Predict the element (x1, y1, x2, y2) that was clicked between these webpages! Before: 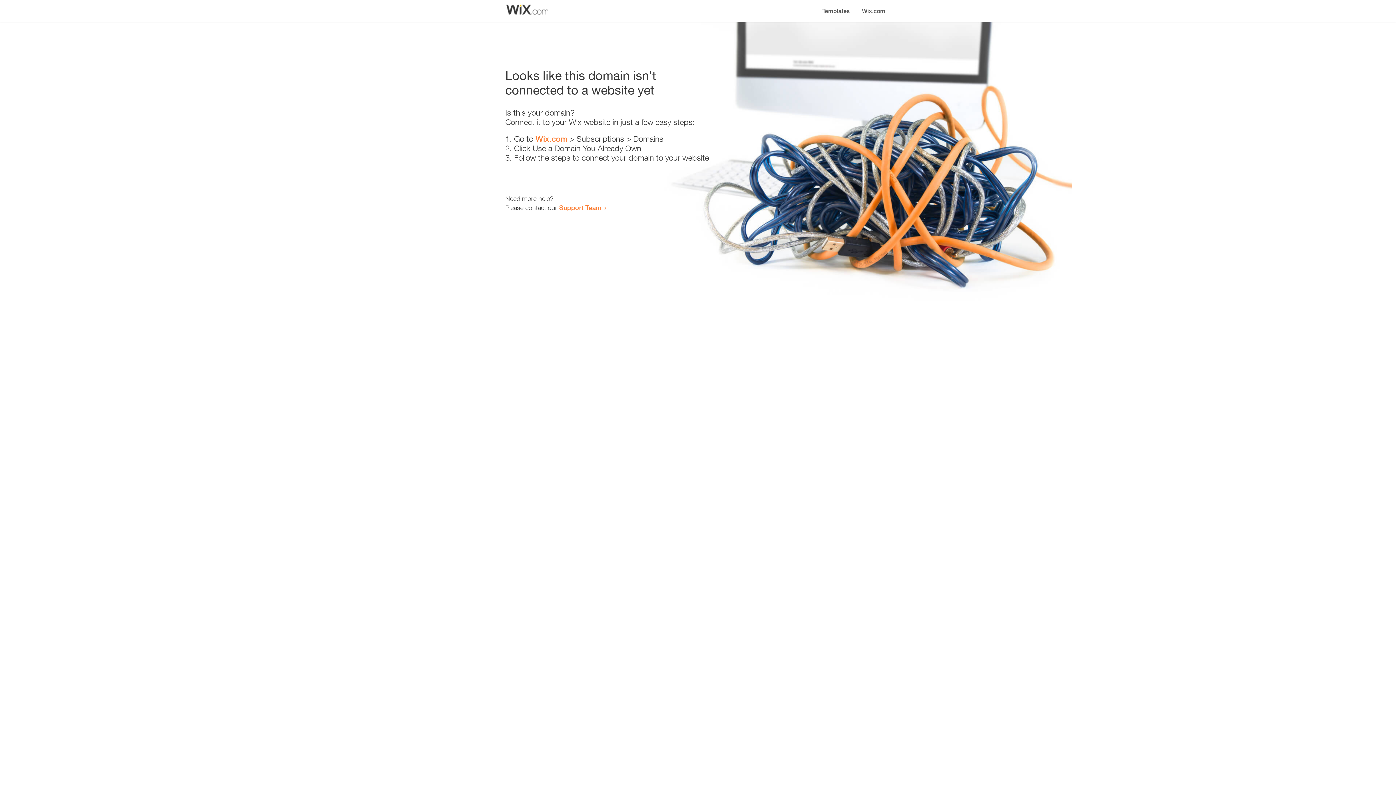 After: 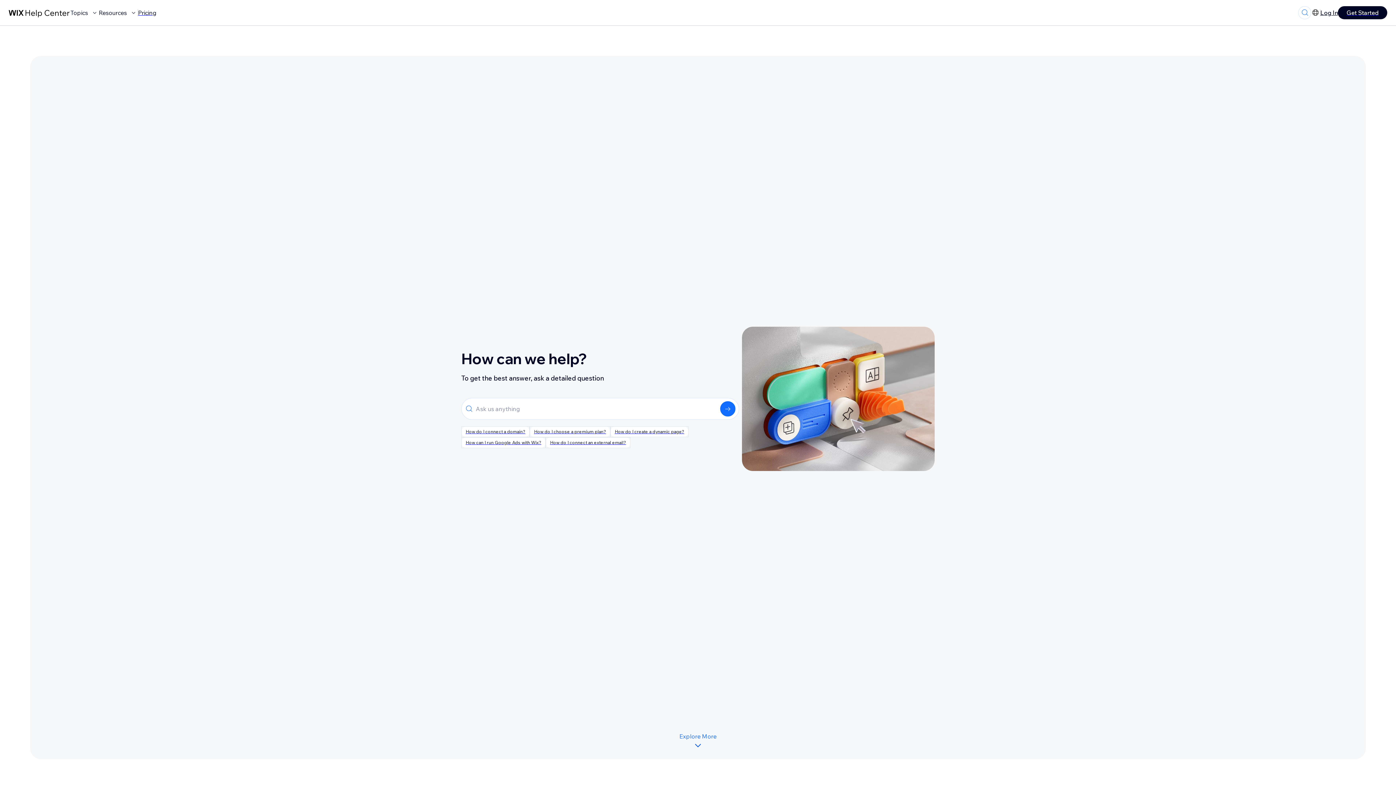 Action: label: Support Team bbox: (559, 203, 601, 211)